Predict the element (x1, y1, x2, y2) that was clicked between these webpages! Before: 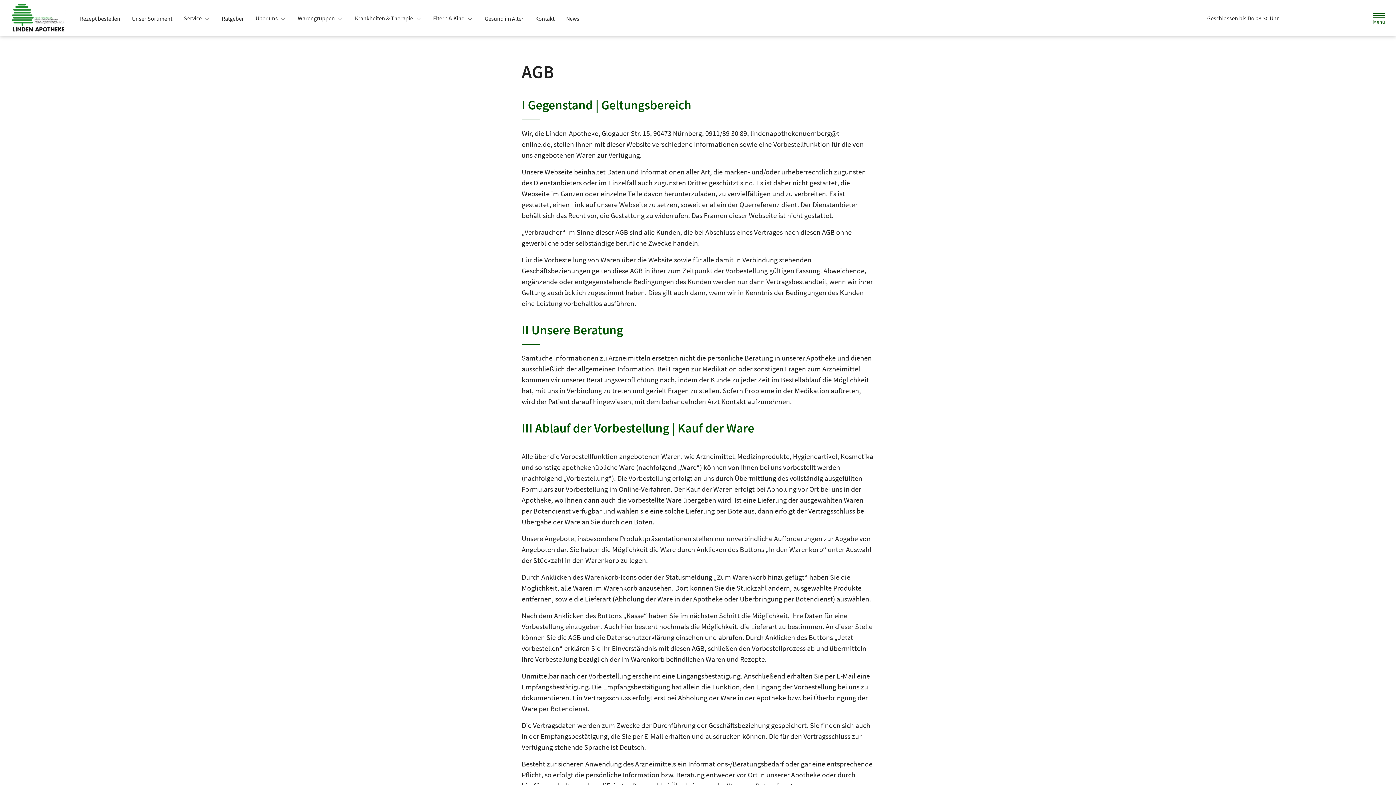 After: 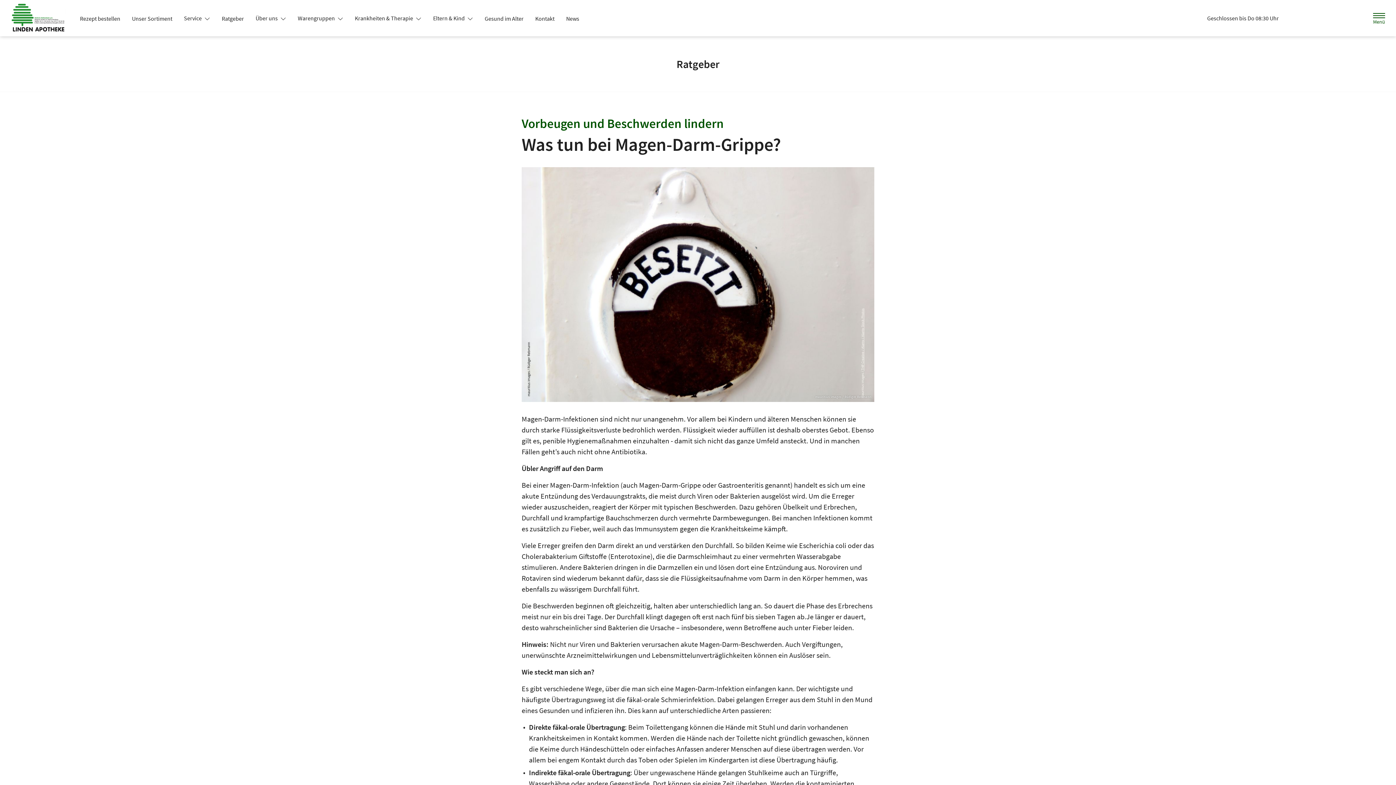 Action: label: Ratgeber bbox: (216, 12, 249, 25)